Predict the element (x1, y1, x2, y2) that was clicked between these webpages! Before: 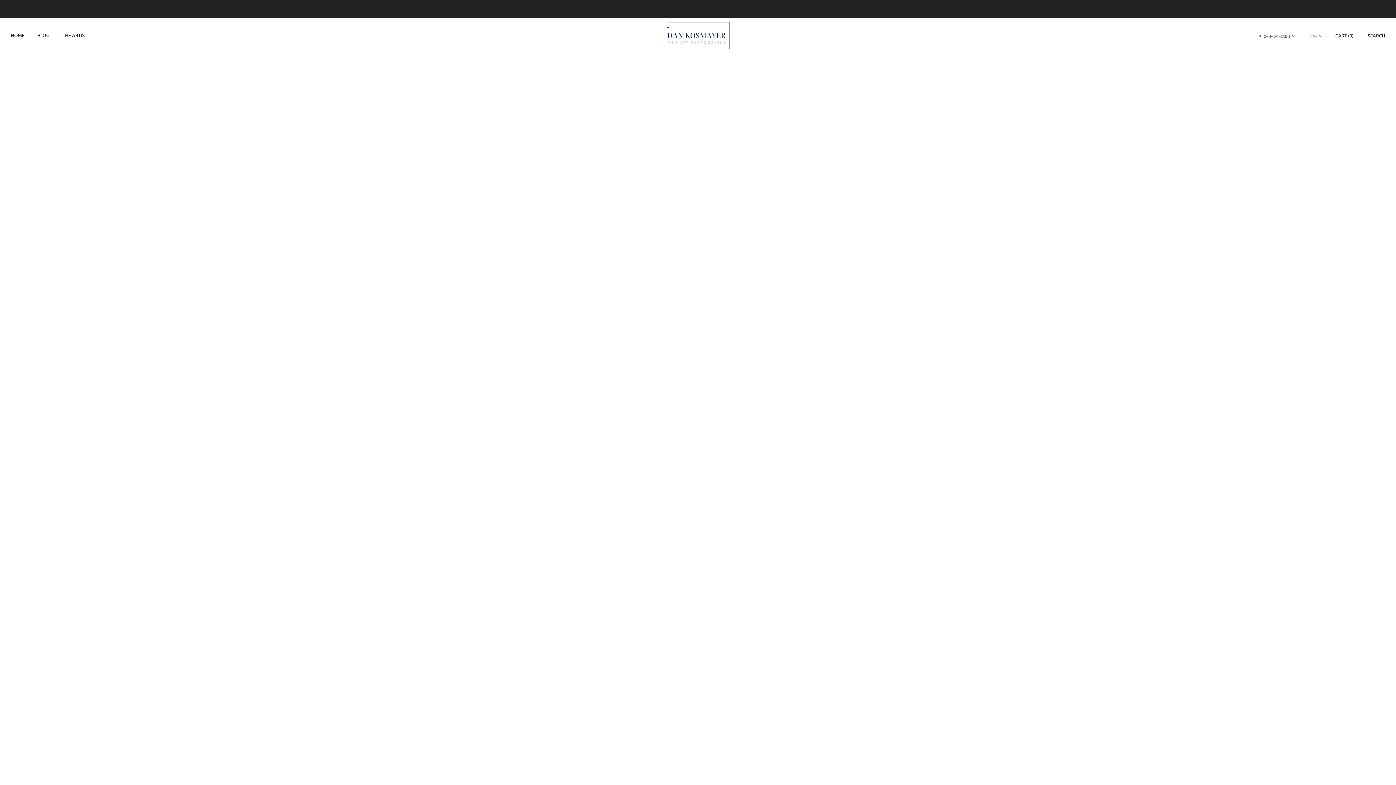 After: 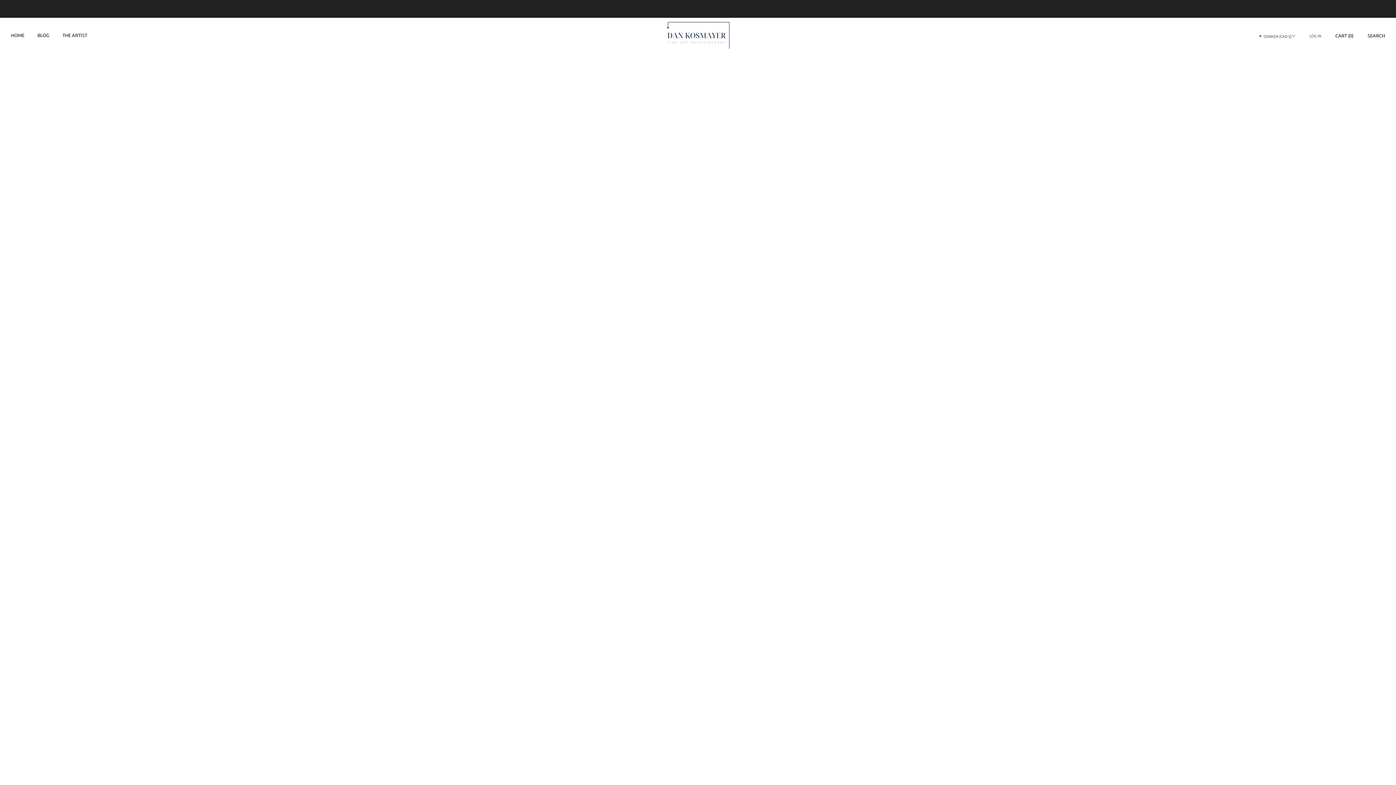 Action: bbox: (660, 20, 735, 50)